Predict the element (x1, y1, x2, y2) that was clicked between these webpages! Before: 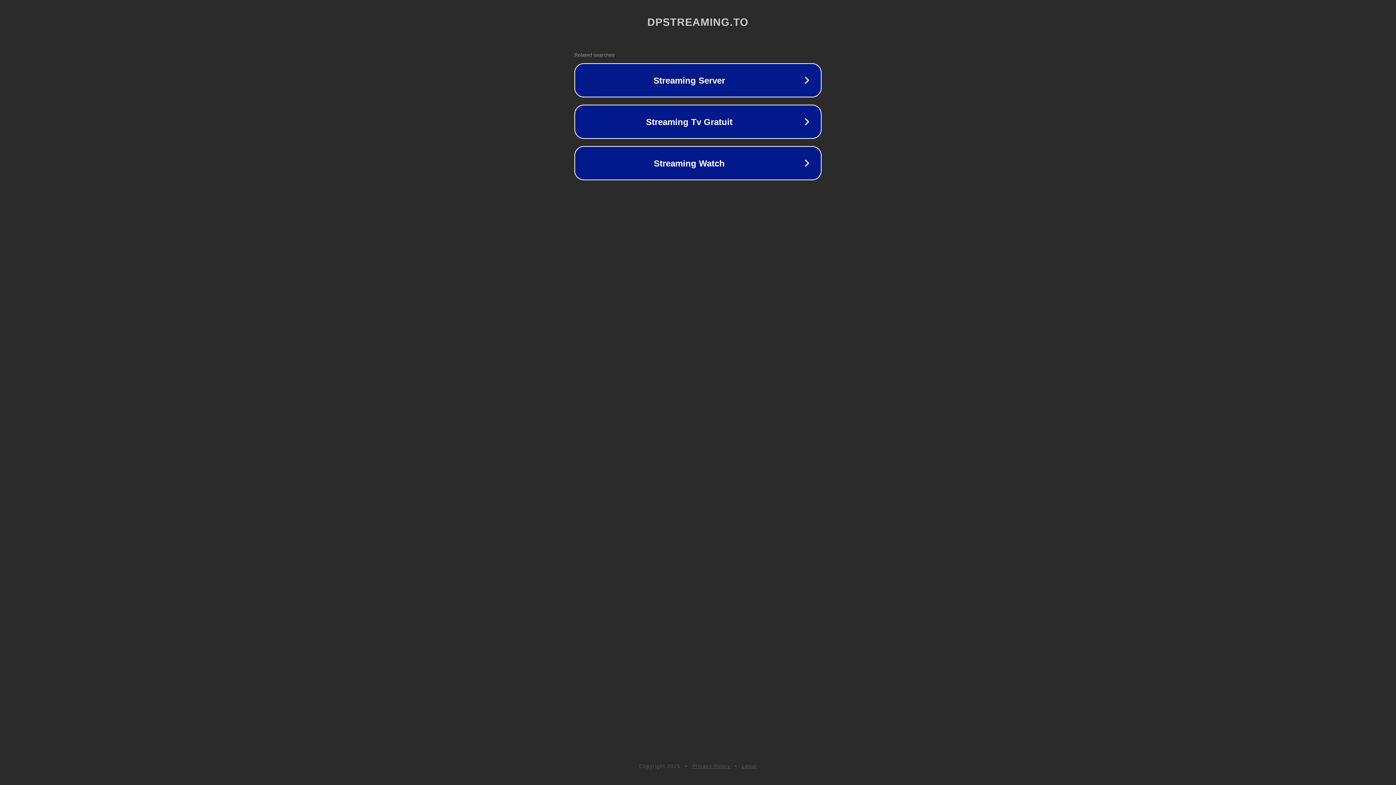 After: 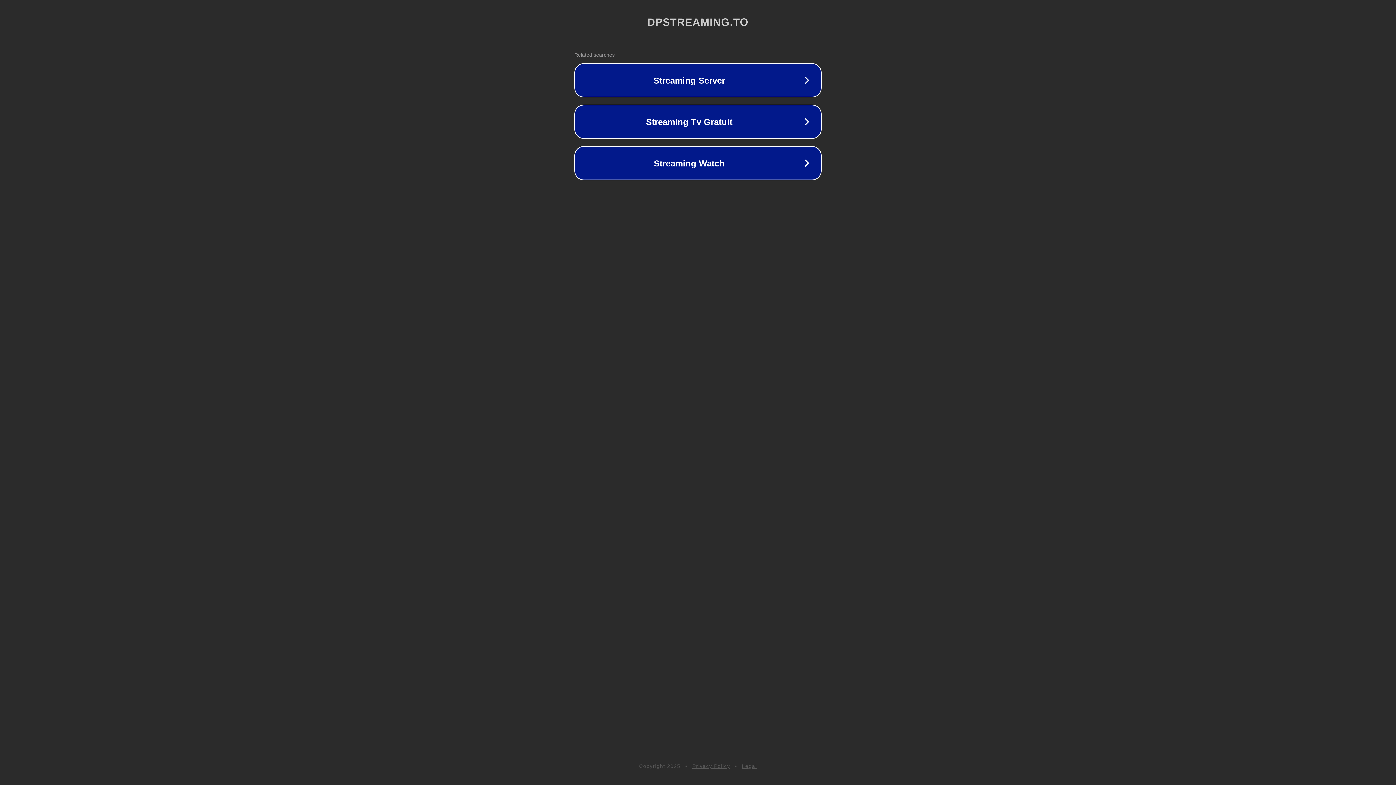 Action: bbox: (742, 763, 757, 769) label: Legal